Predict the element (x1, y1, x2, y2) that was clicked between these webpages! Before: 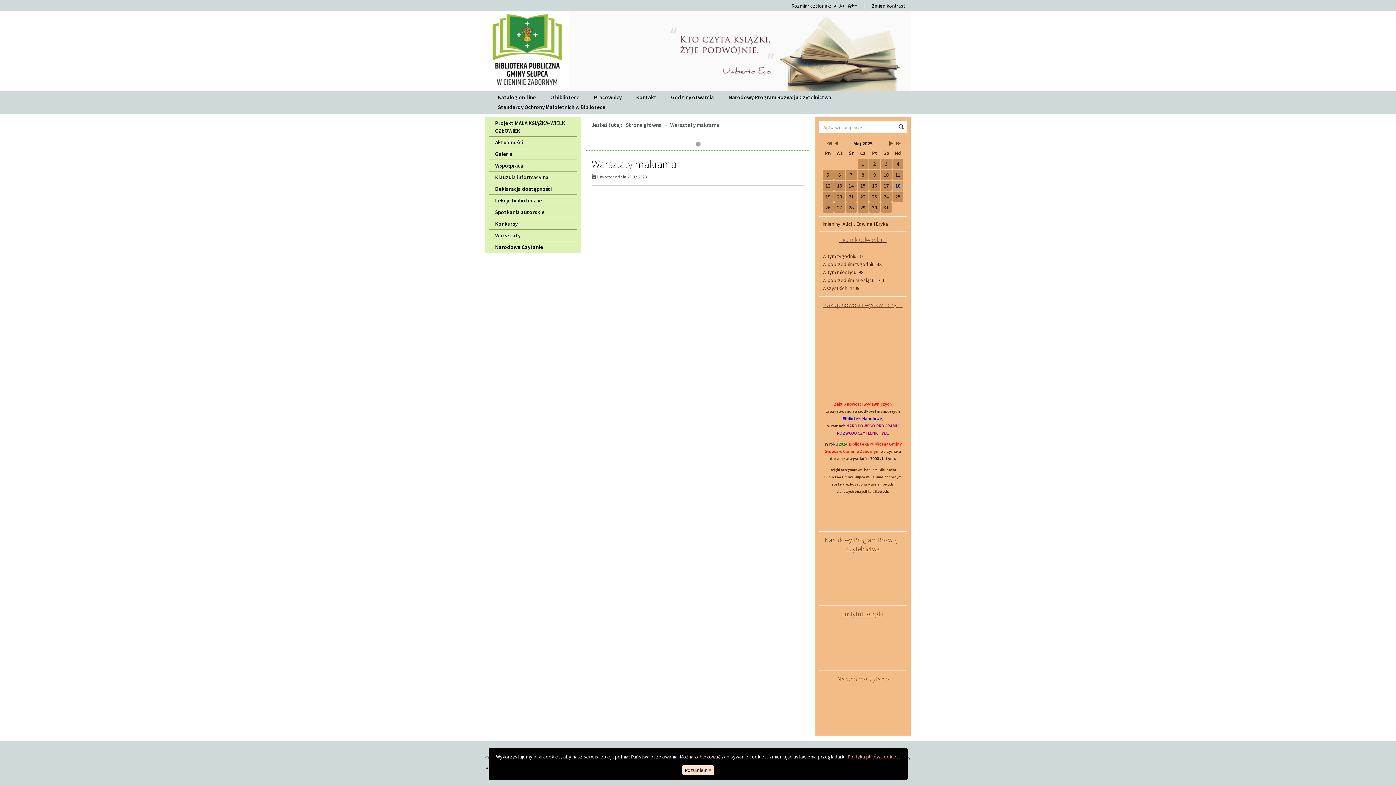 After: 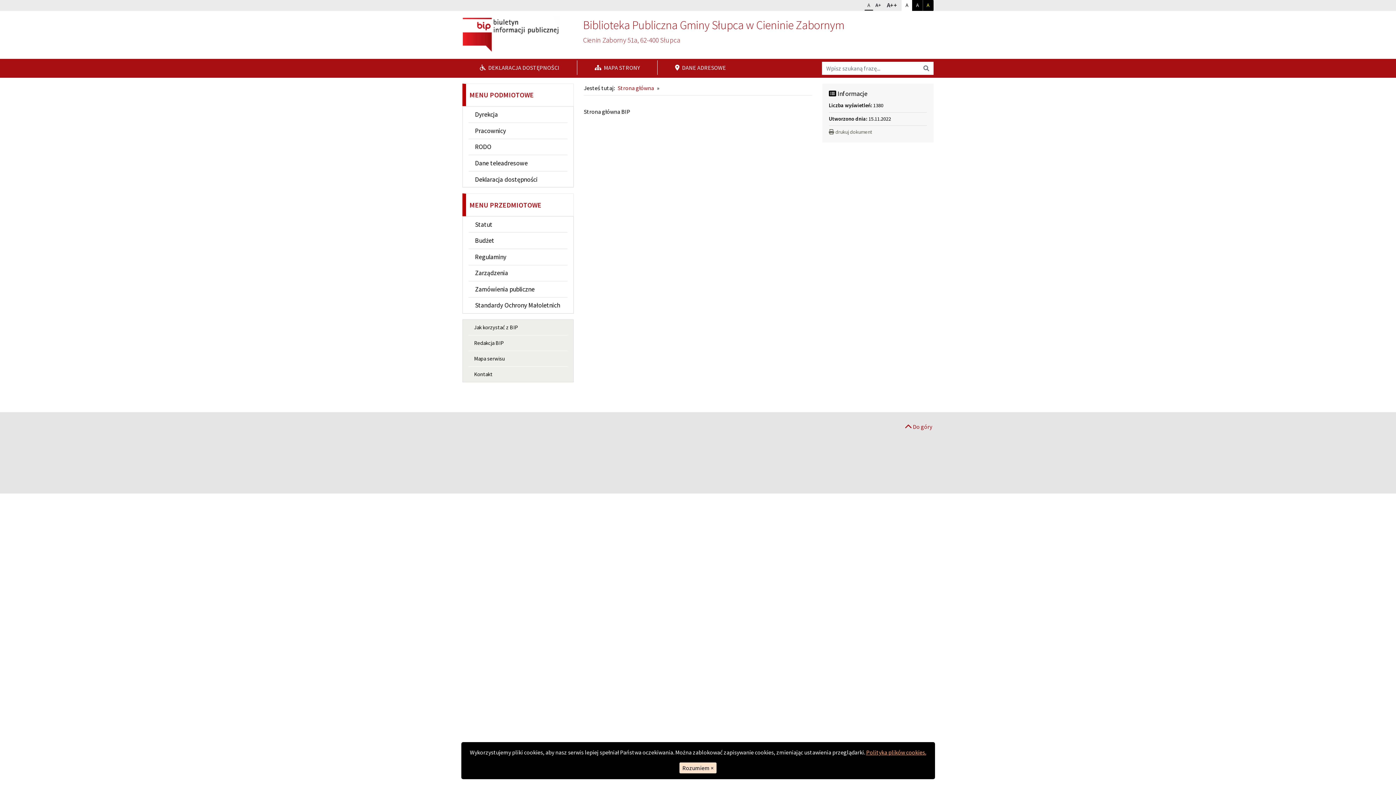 Action: bbox: (496, 281, 569, 288)